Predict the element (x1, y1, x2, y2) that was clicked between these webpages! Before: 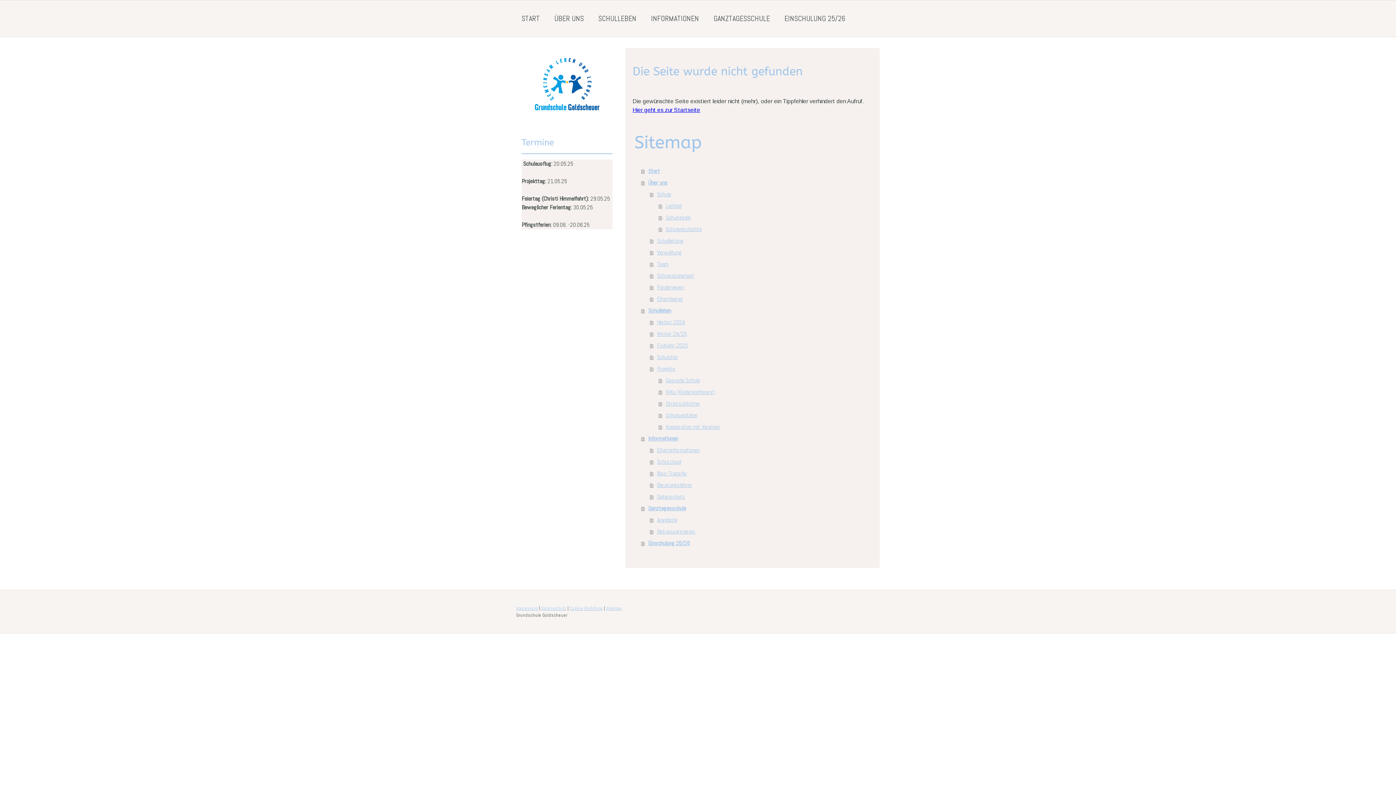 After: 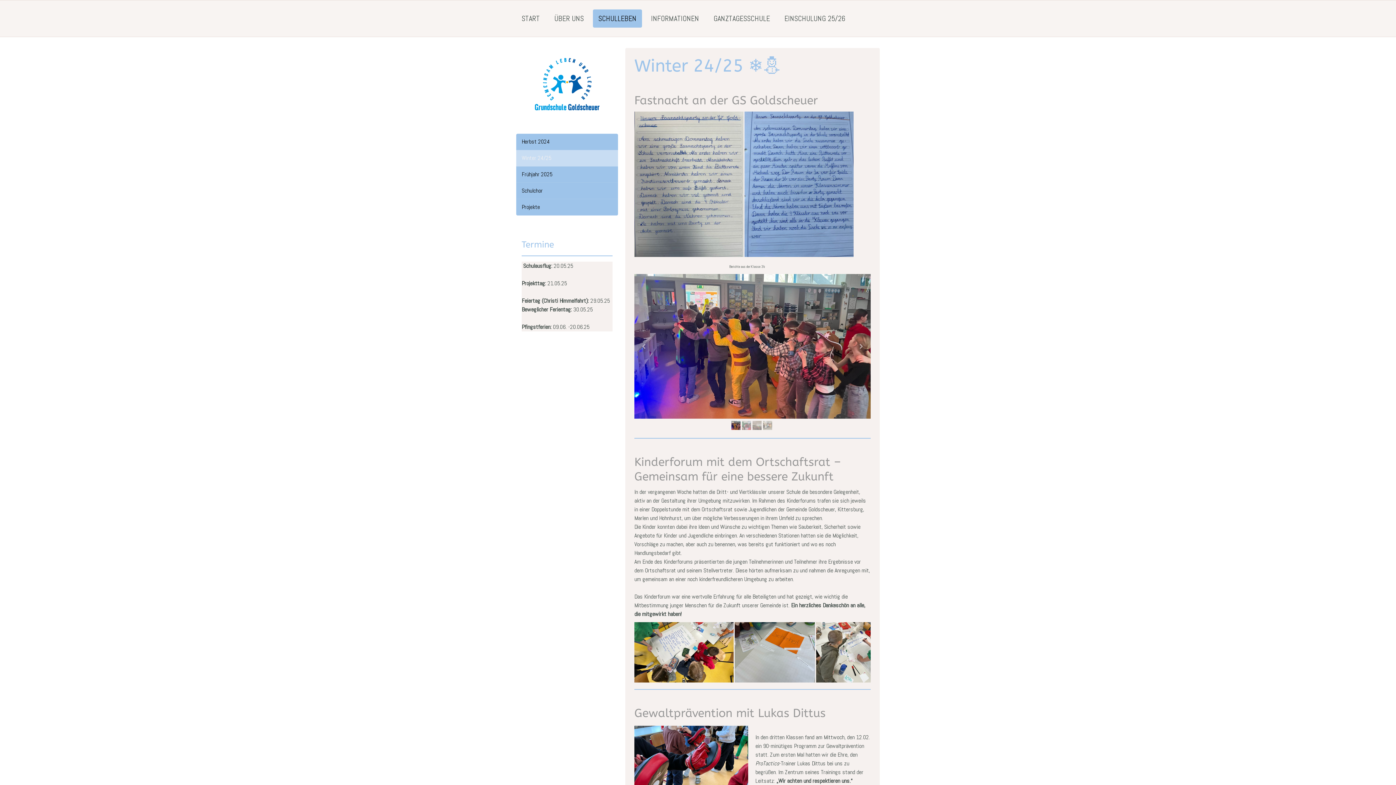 Action: label: Winter 24/25 bbox: (650, 328, 872, 339)